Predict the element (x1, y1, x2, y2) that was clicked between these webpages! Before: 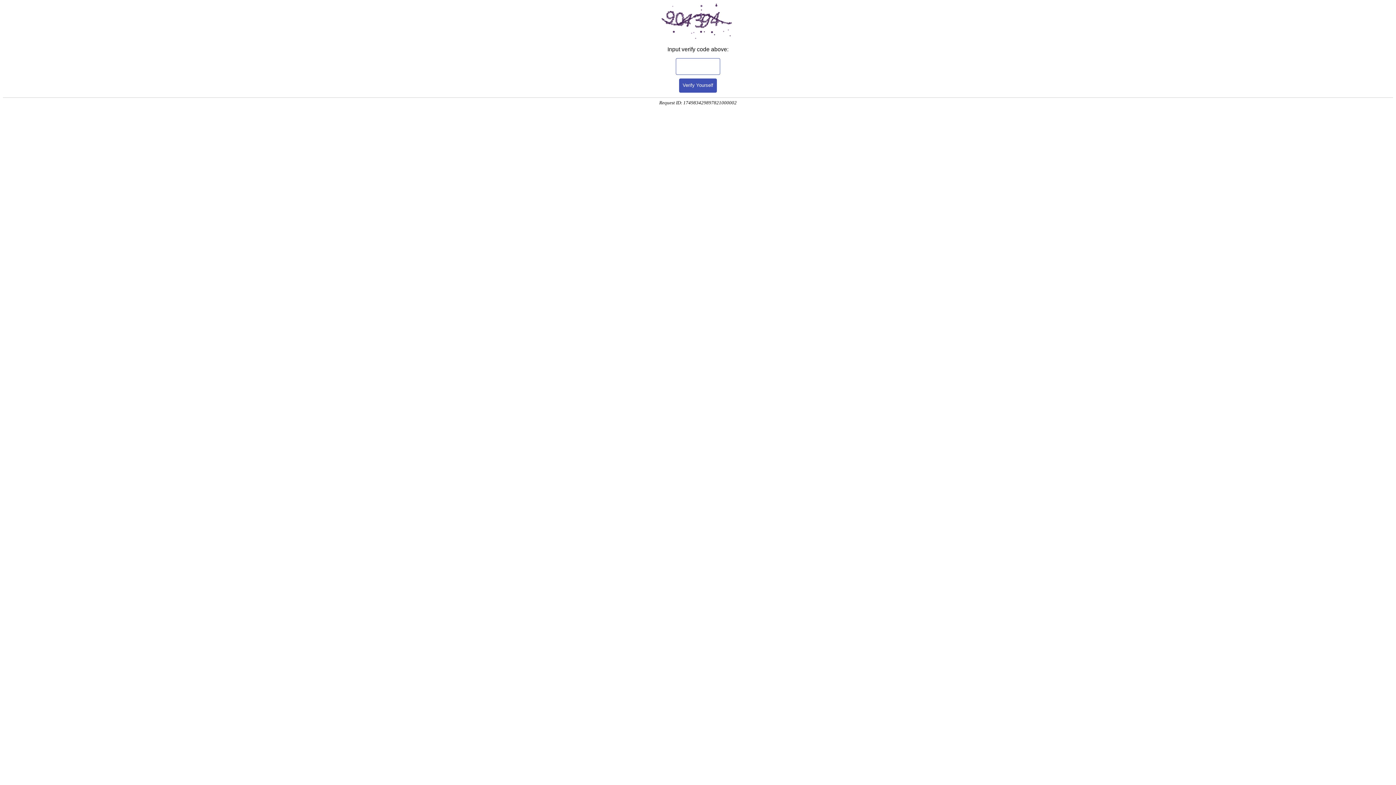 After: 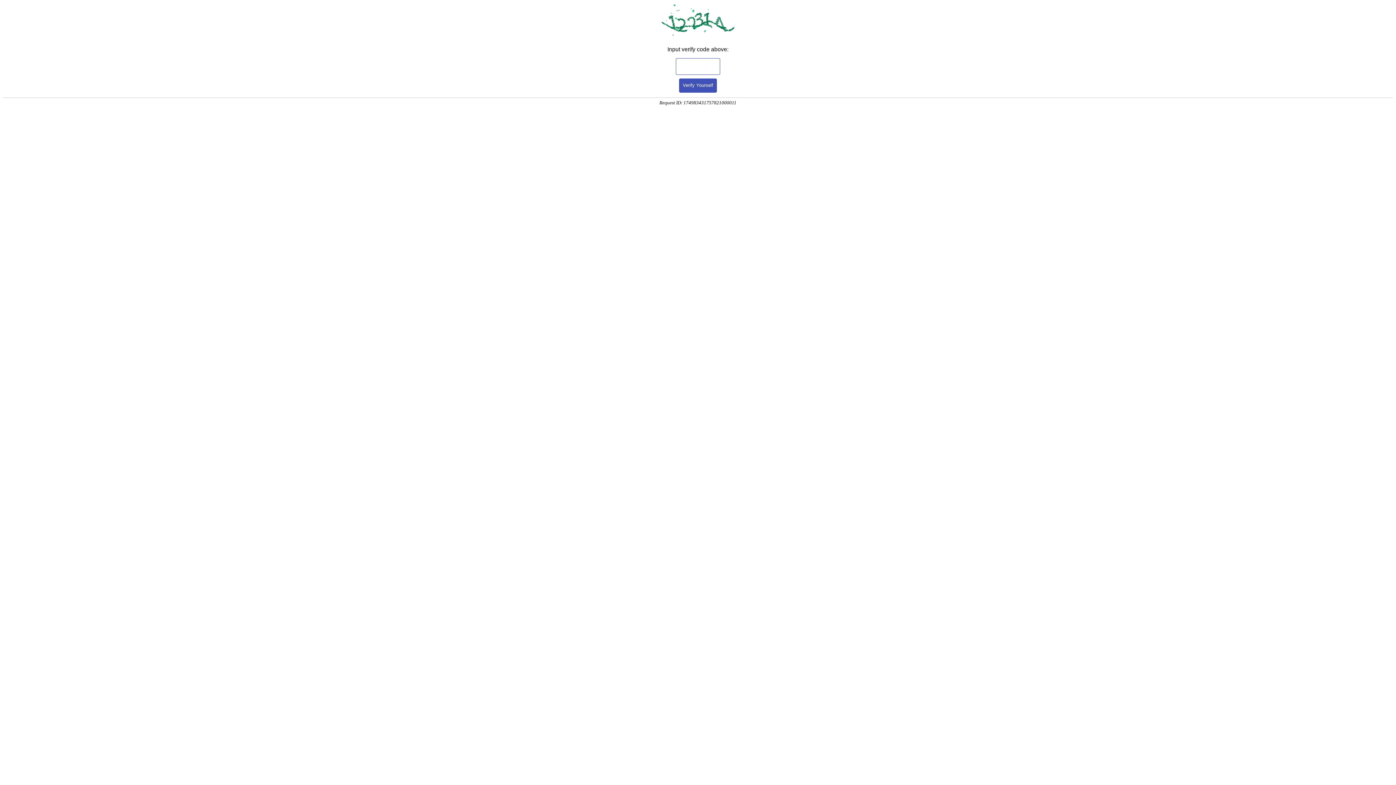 Action: bbox: (679, 78, 717, 92) label: Verify Yourself